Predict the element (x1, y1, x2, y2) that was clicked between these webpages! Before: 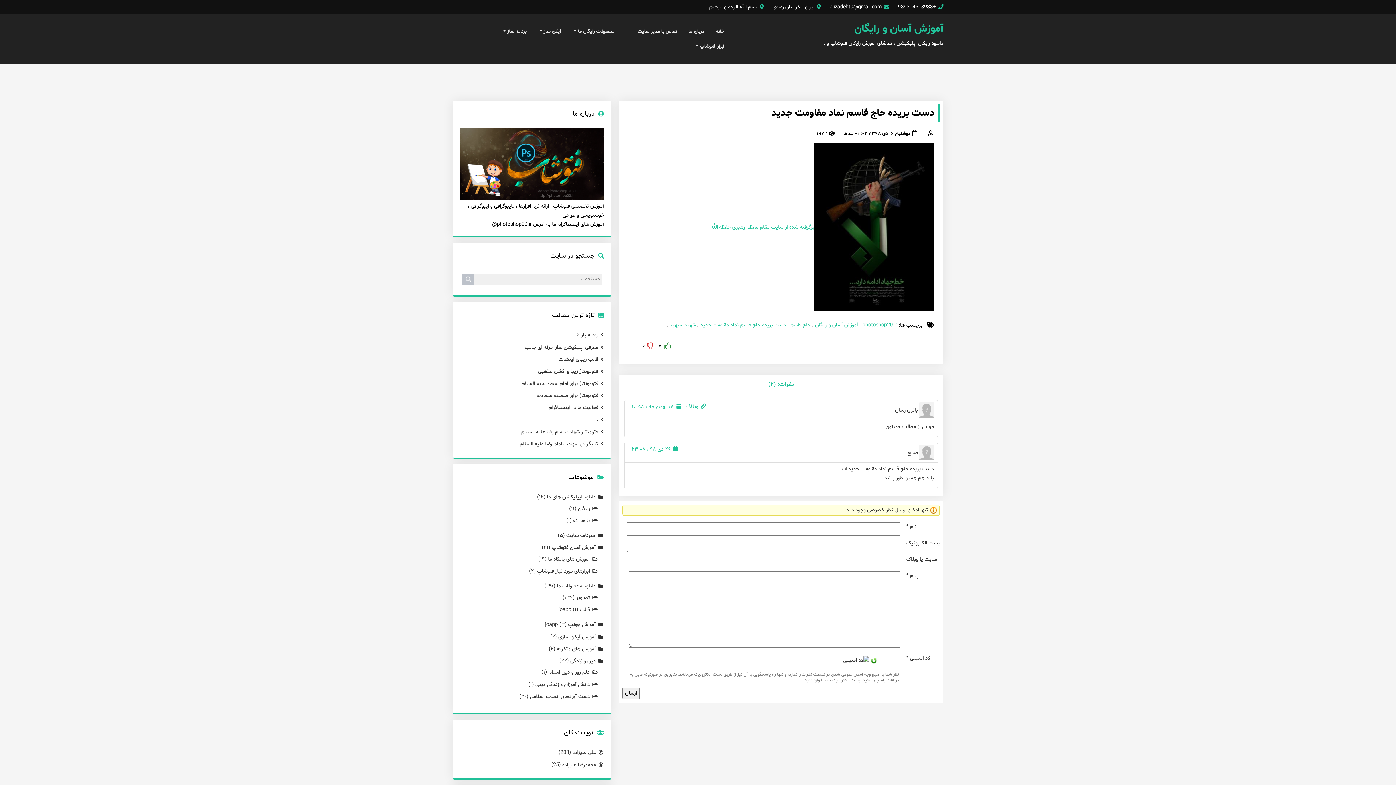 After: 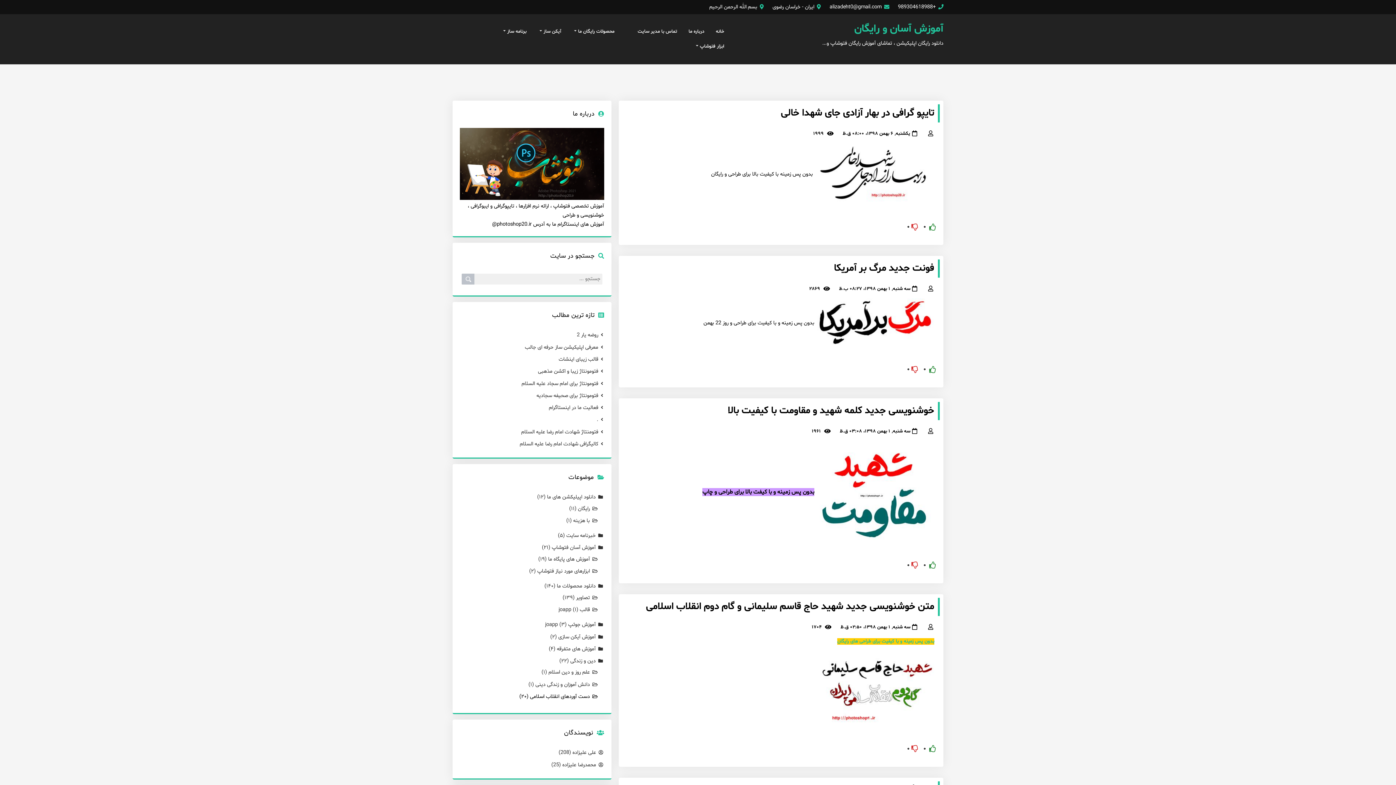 Action: label: دست آوردهای انقلاب اسلامی (۲۰) bbox: (460, 691, 598, 702)